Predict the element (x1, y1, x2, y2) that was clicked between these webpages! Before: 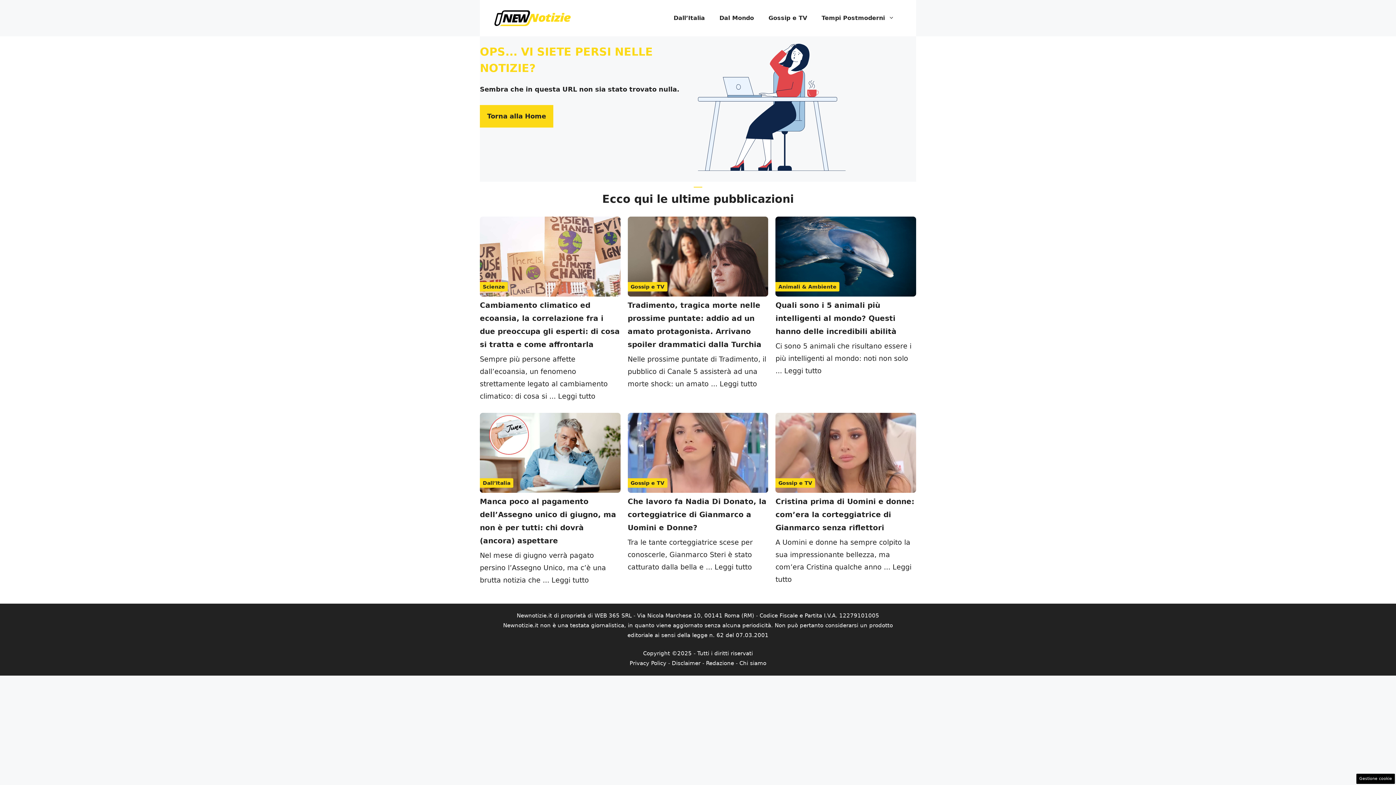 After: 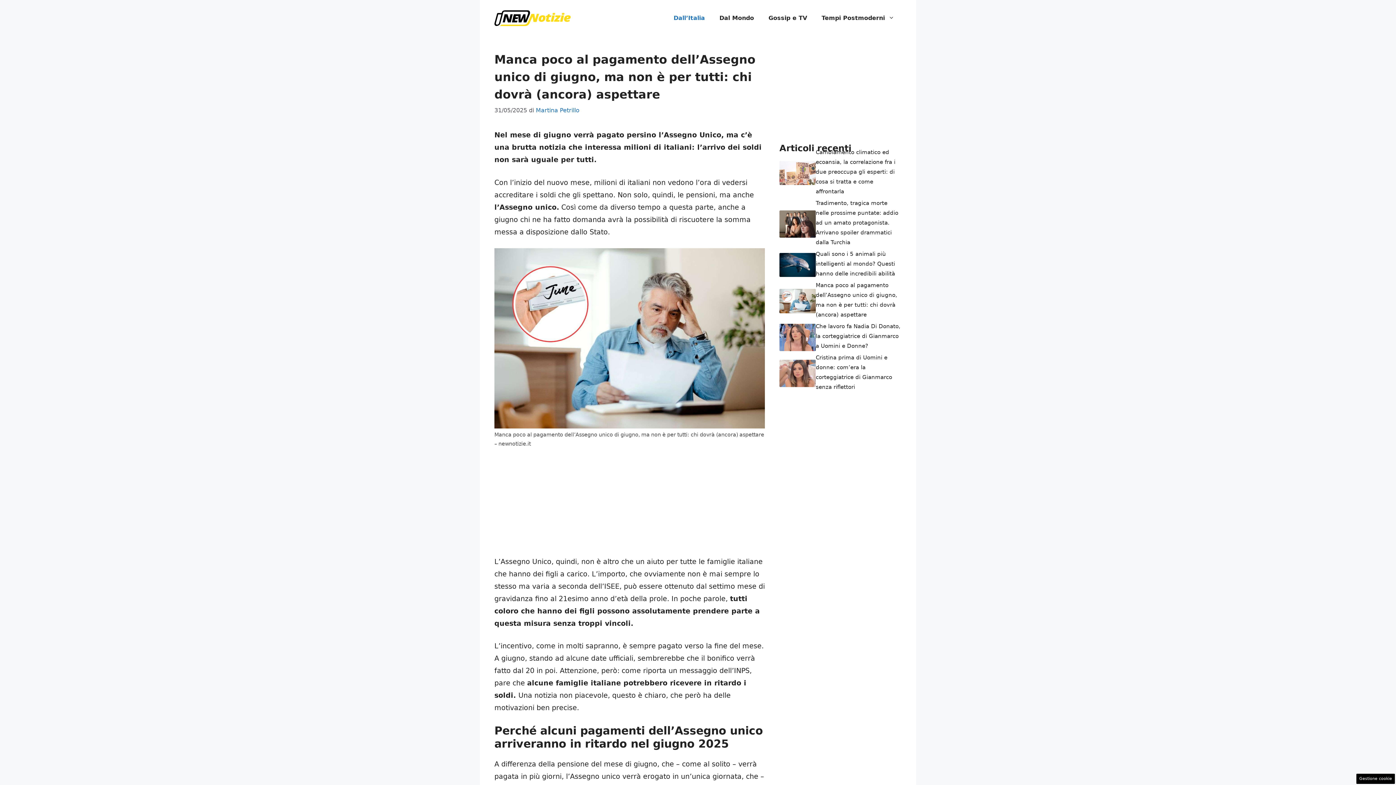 Action: label: Per saperne di più su Manca poco al pagamento dell’Assegno unico di giugno, ma non è per tutti: chi dovrà (ancora) aspettare bbox: (551, 576, 589, 584)